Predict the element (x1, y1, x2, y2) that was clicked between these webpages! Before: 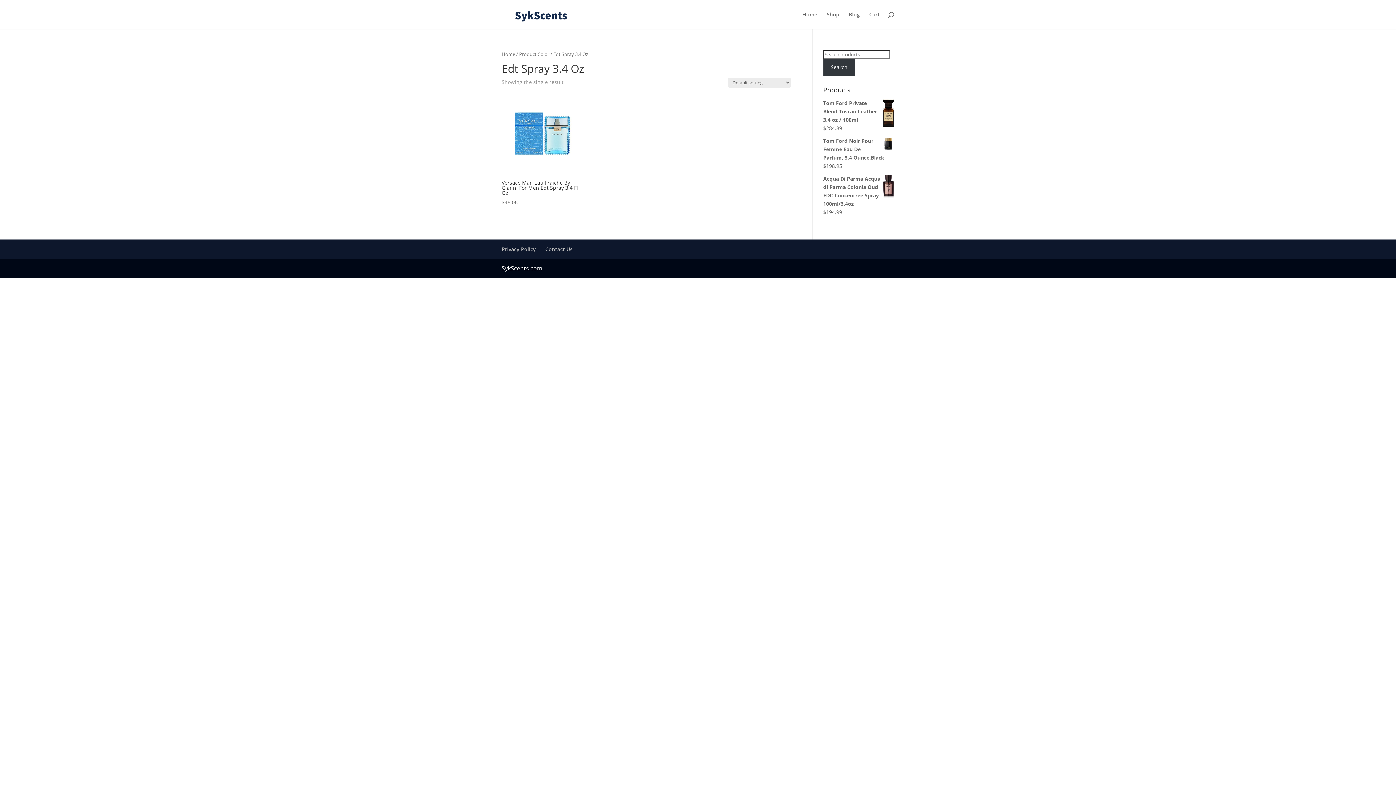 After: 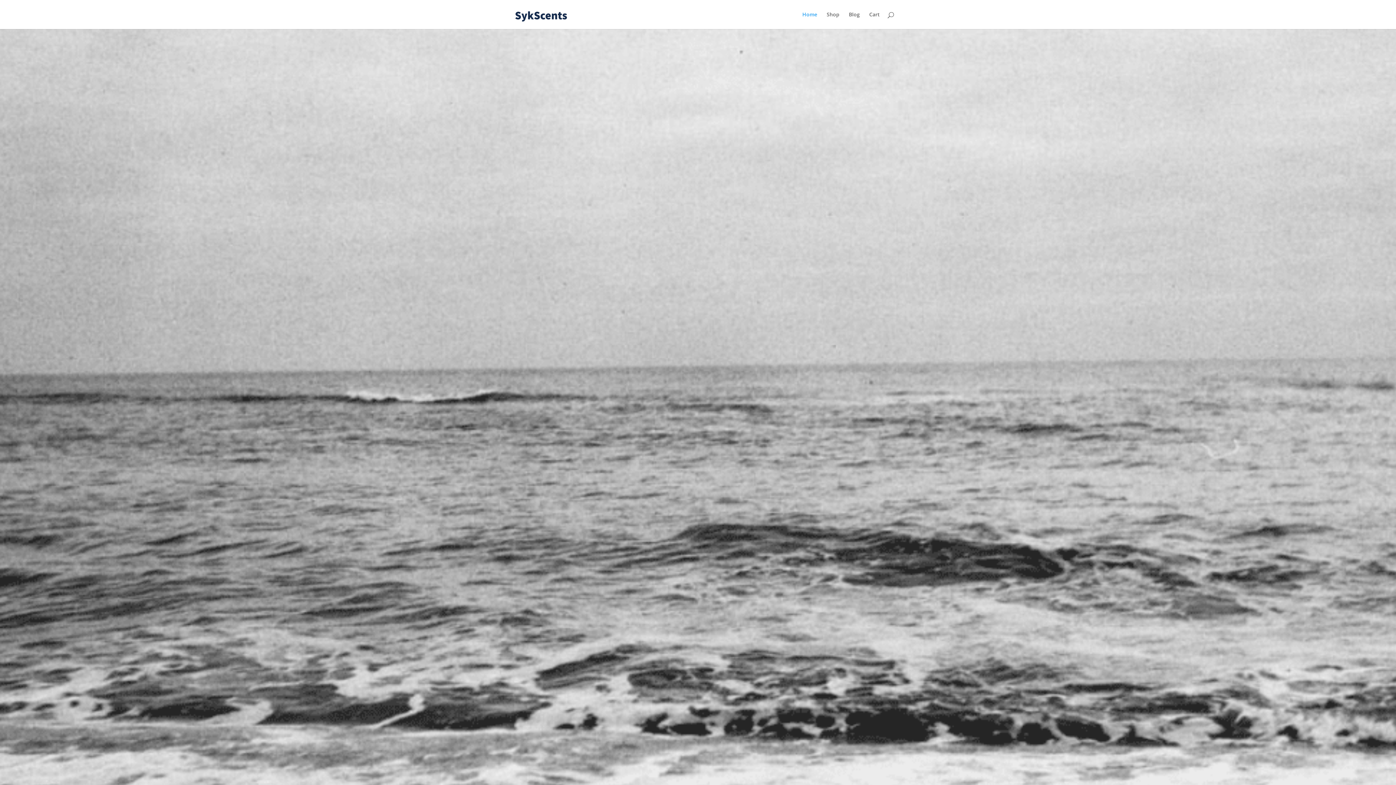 Action: label: Home bbox: (501, 50, 515, 57)